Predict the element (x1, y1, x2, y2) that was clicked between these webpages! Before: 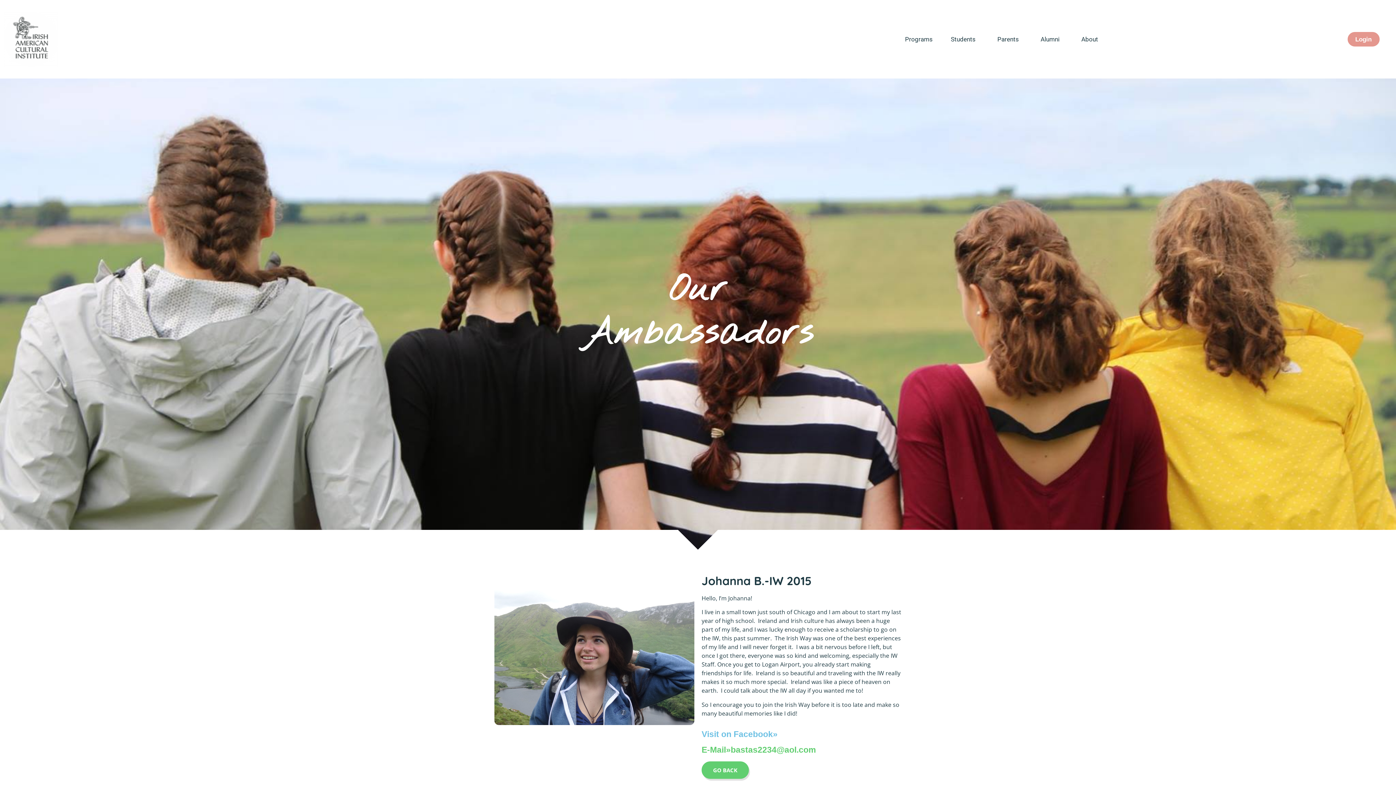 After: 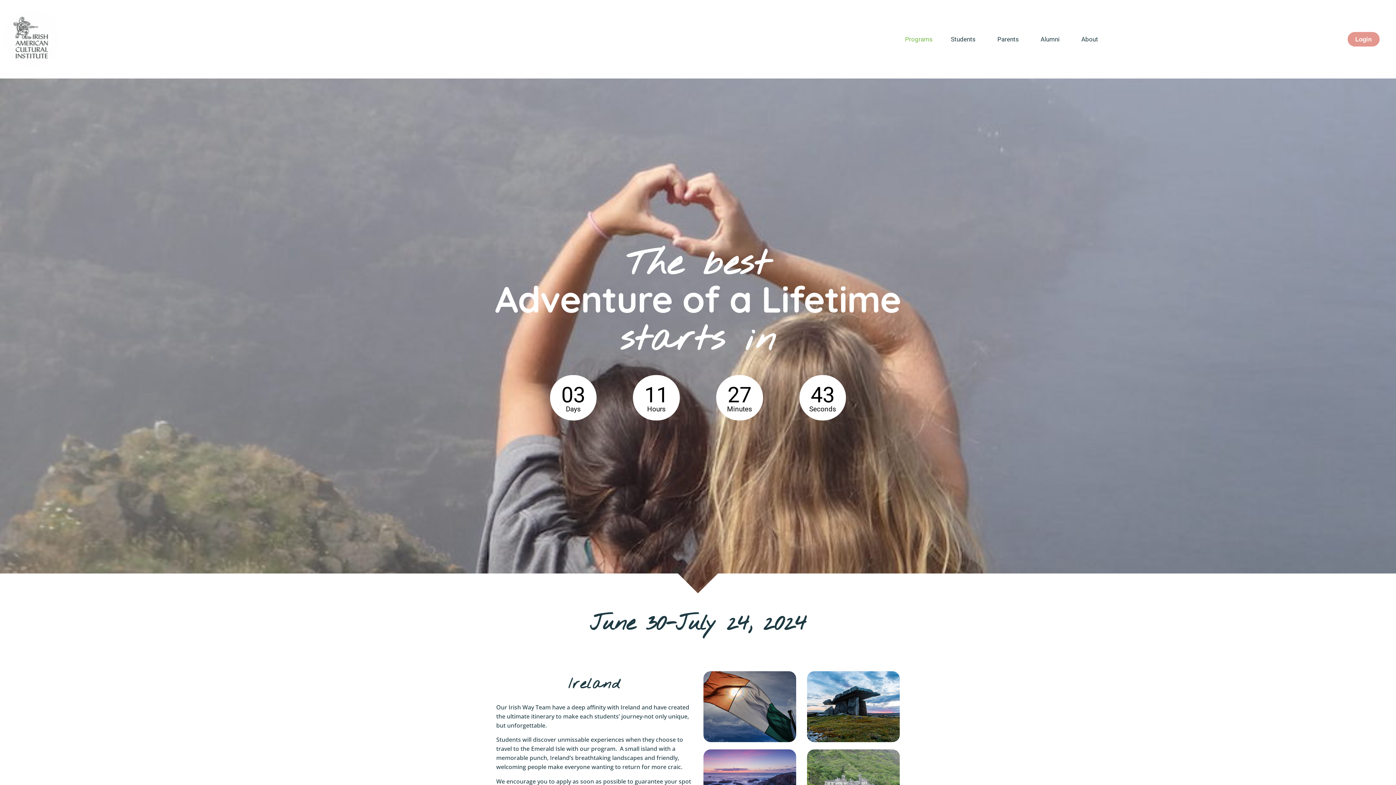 Action: bbox: (905, 35, 932, 42) label: Programs